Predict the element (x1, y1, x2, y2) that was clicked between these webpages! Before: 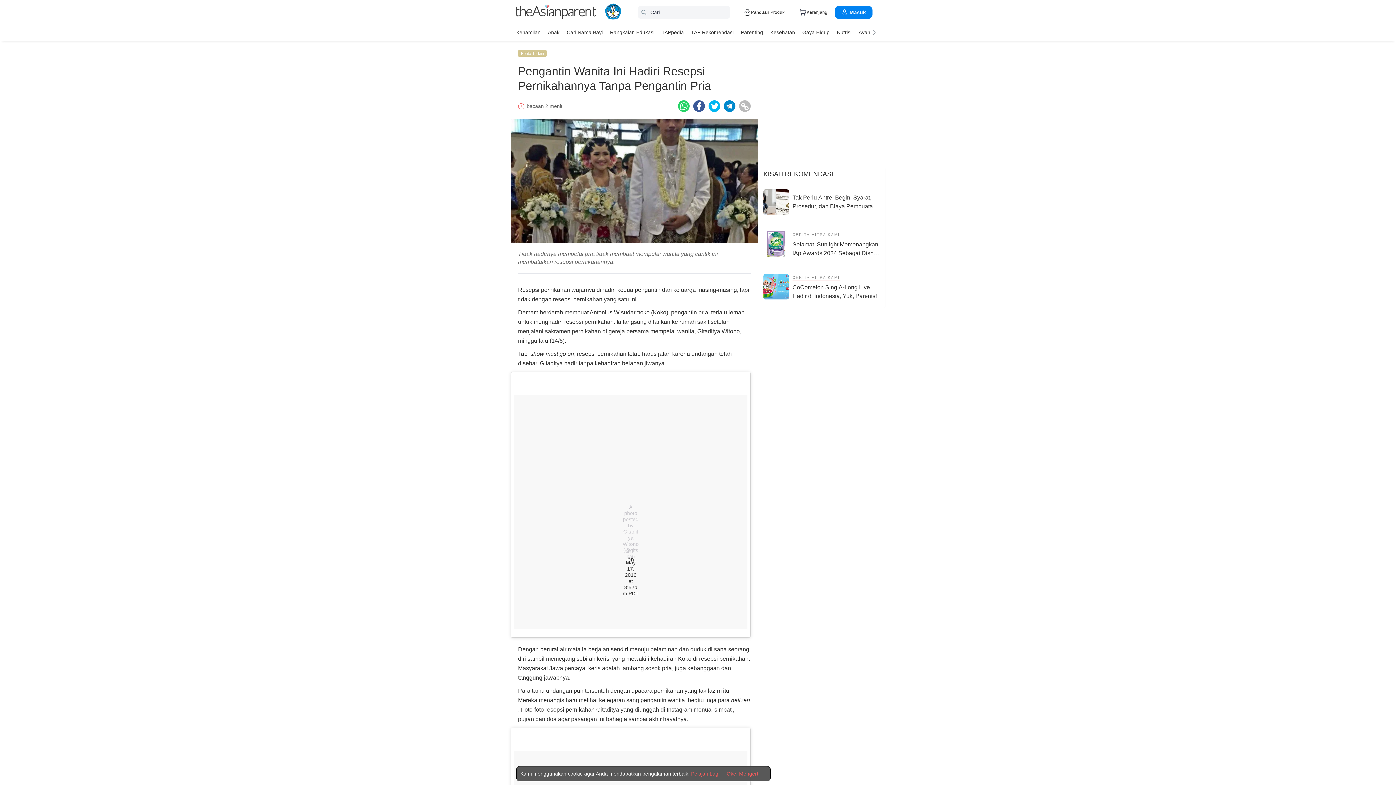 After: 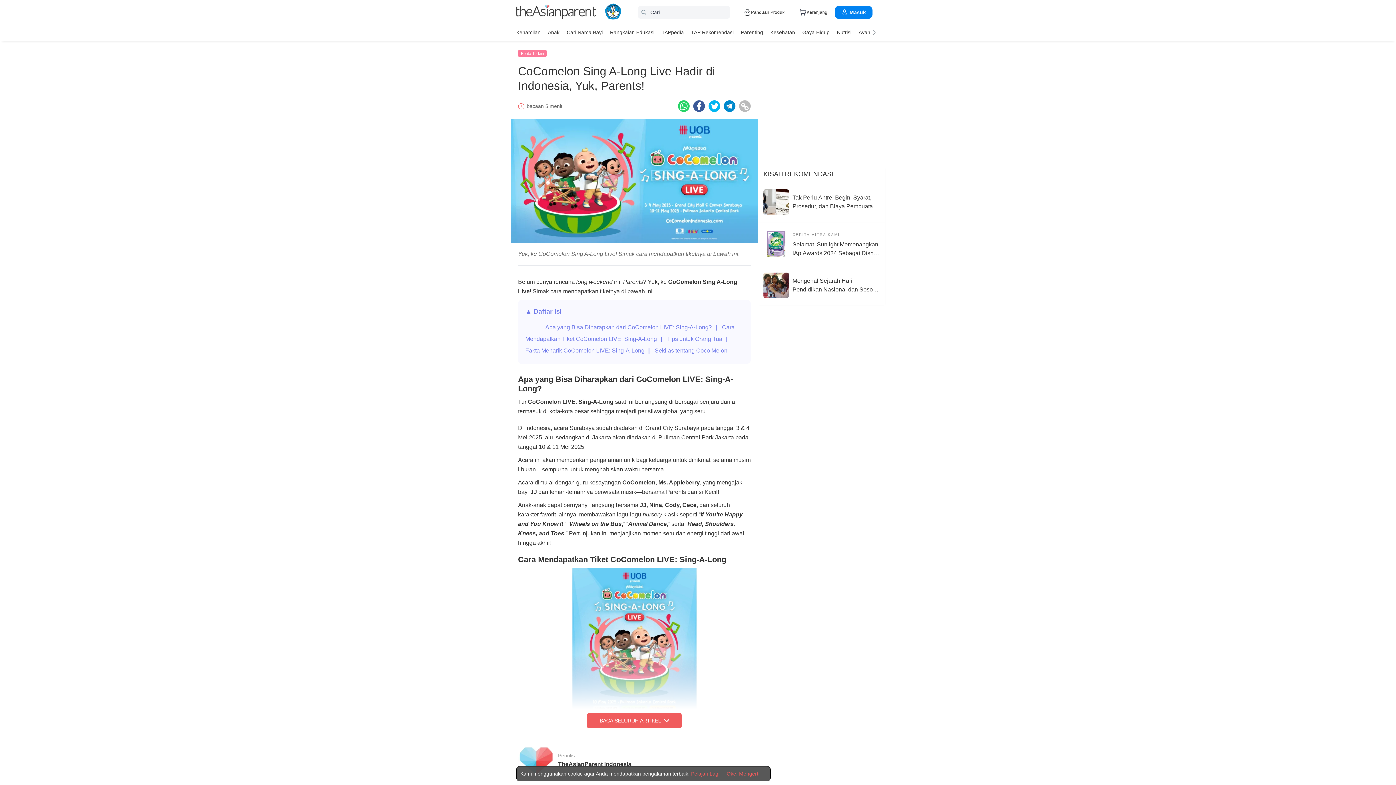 Action: bbox: (763, 272, 880, 300) label: CoComelon Sing A-Long Live Hadir di Indonesia, Yuk, Parents!